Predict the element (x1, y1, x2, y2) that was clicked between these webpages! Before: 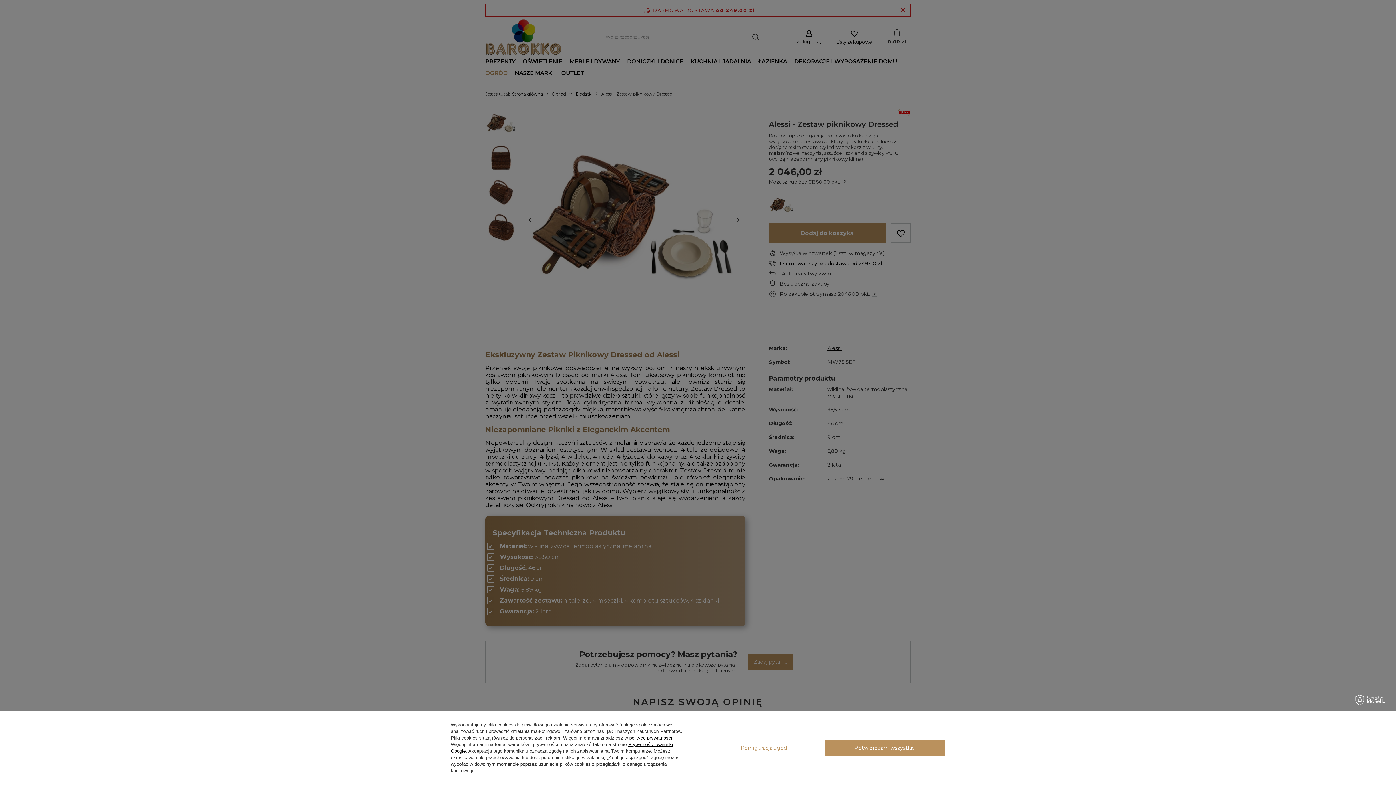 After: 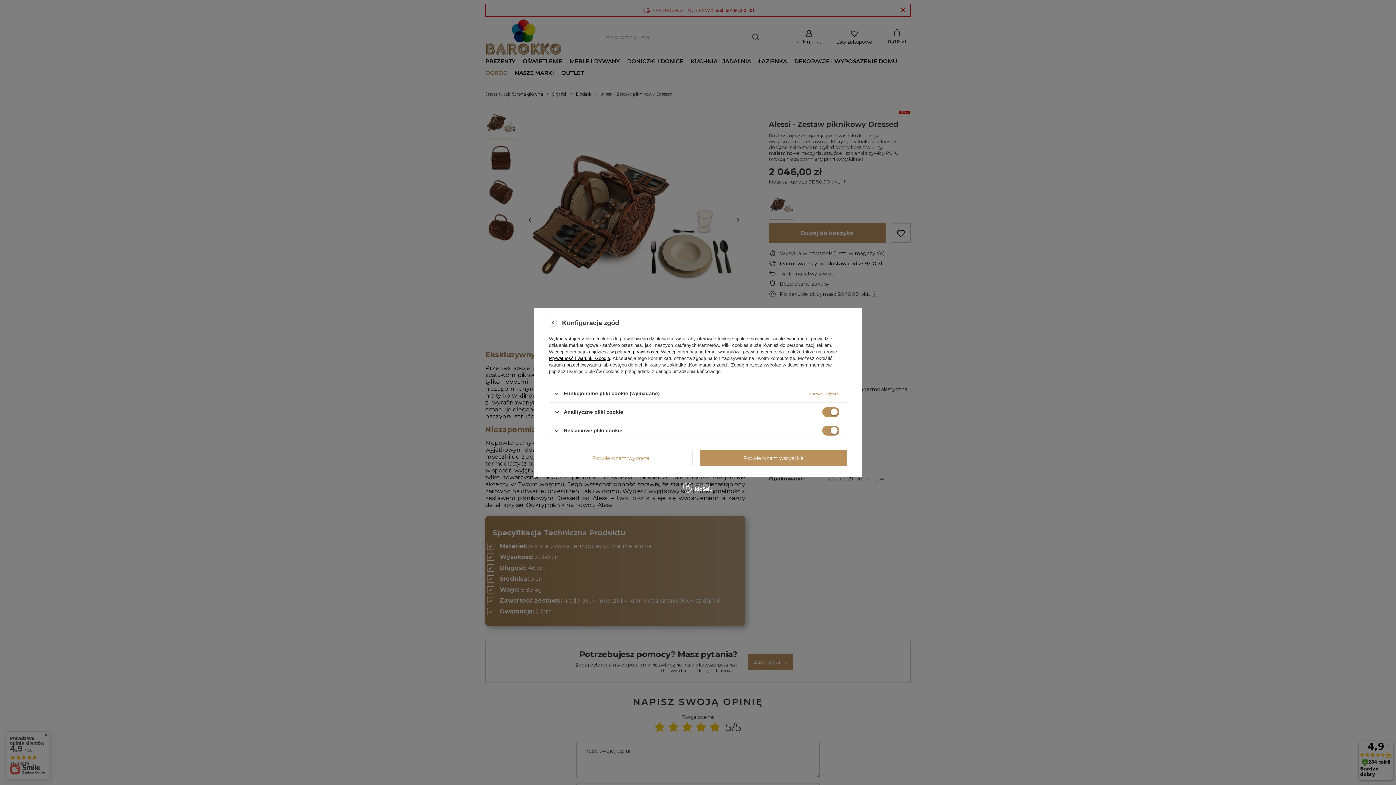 Action: bbox: (710, 740, 817, 756) label: Konfiguracja zgód